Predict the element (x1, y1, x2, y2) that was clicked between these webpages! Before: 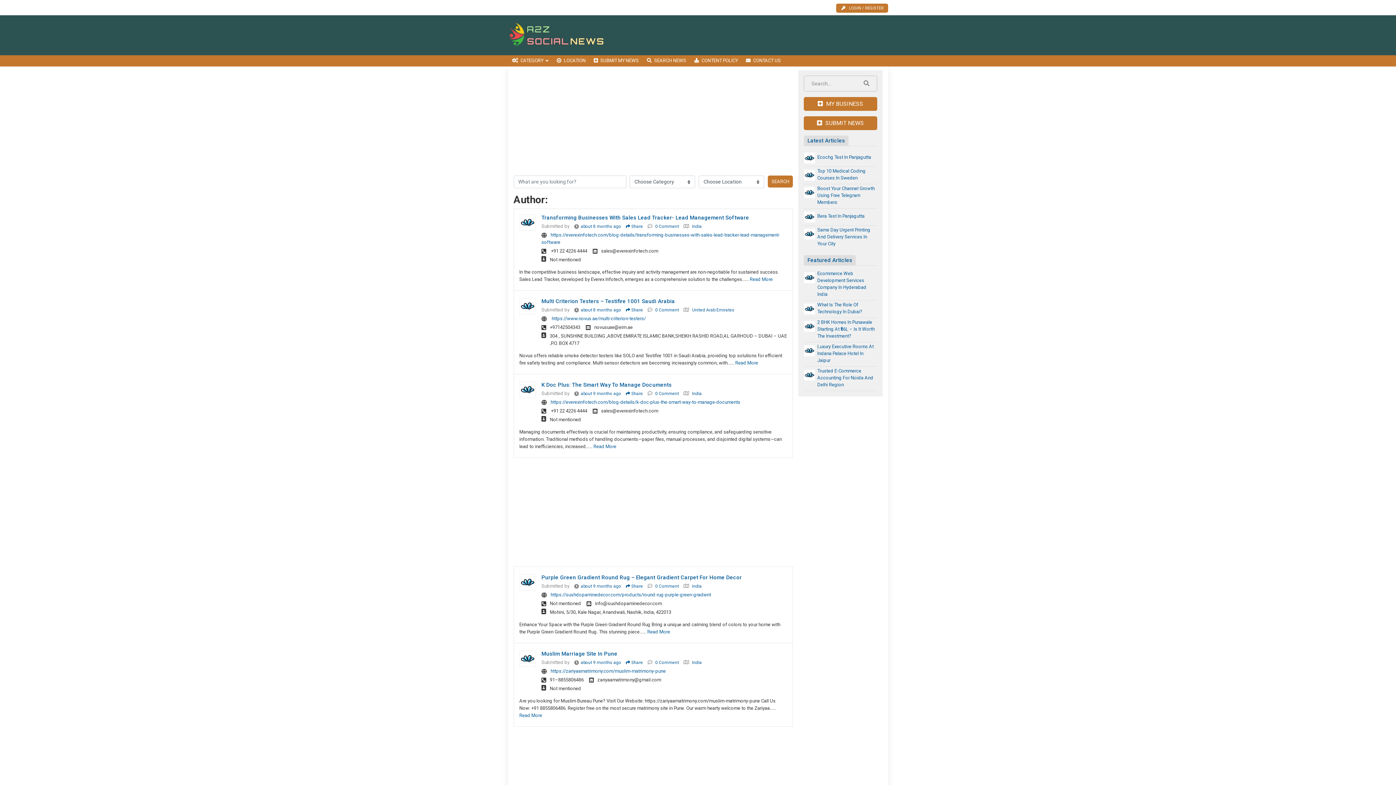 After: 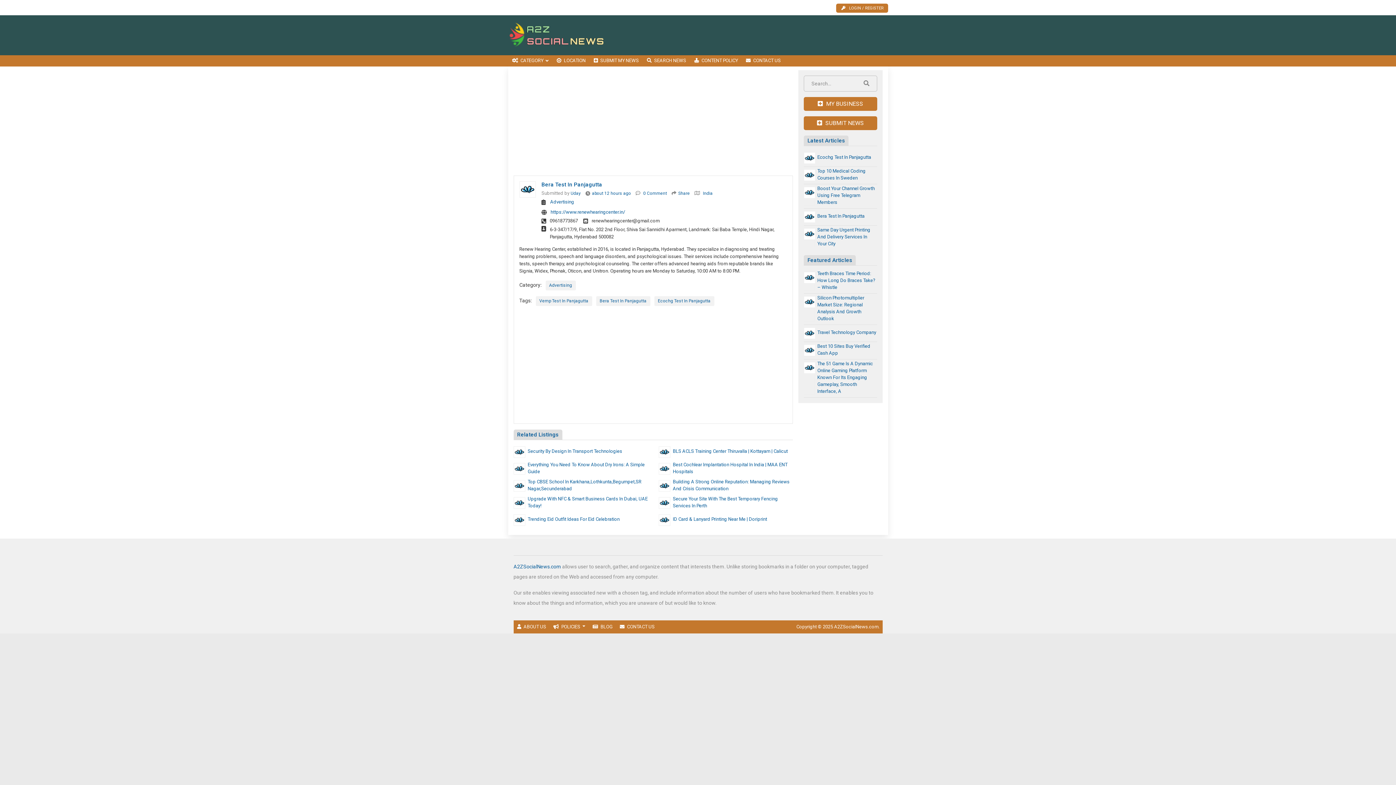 Action: bbox: (804, 213, 815, 219)